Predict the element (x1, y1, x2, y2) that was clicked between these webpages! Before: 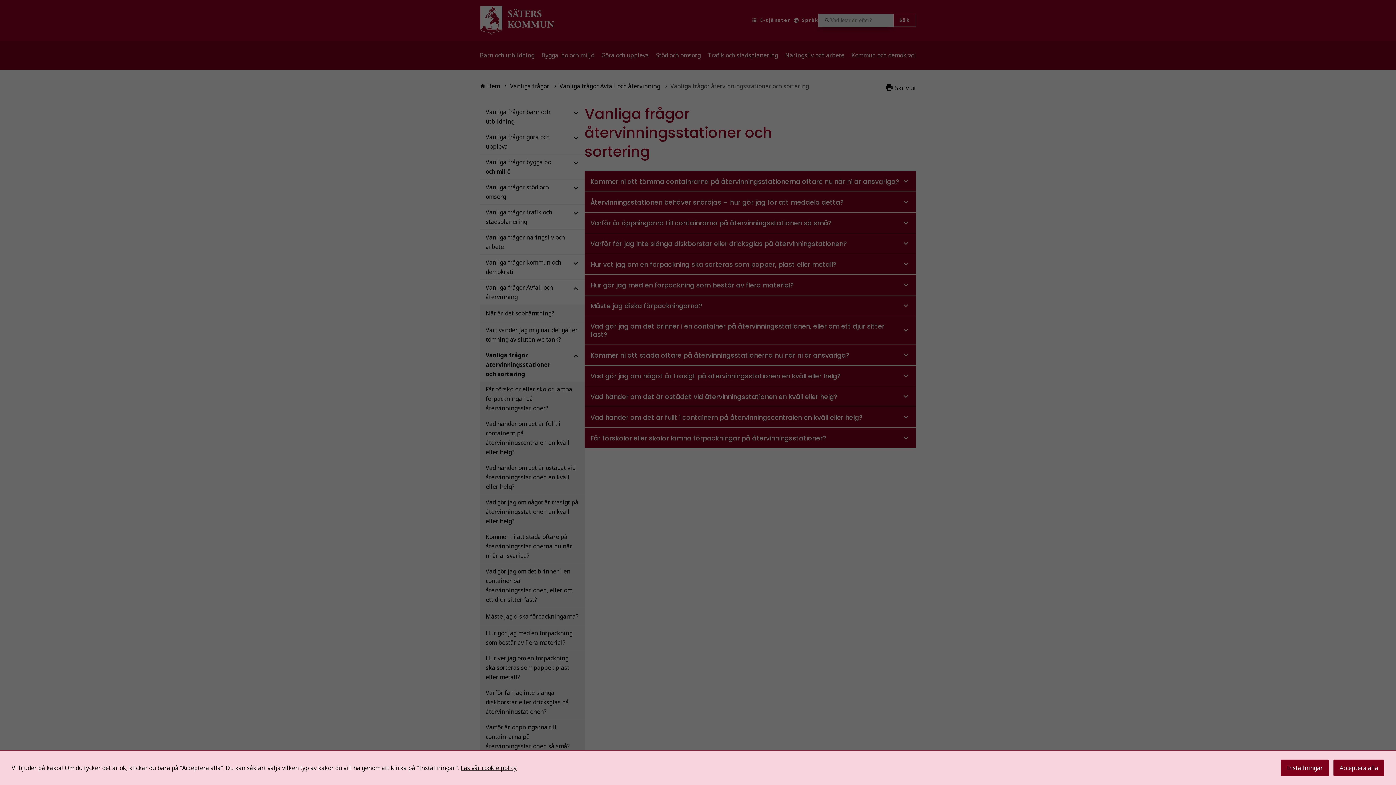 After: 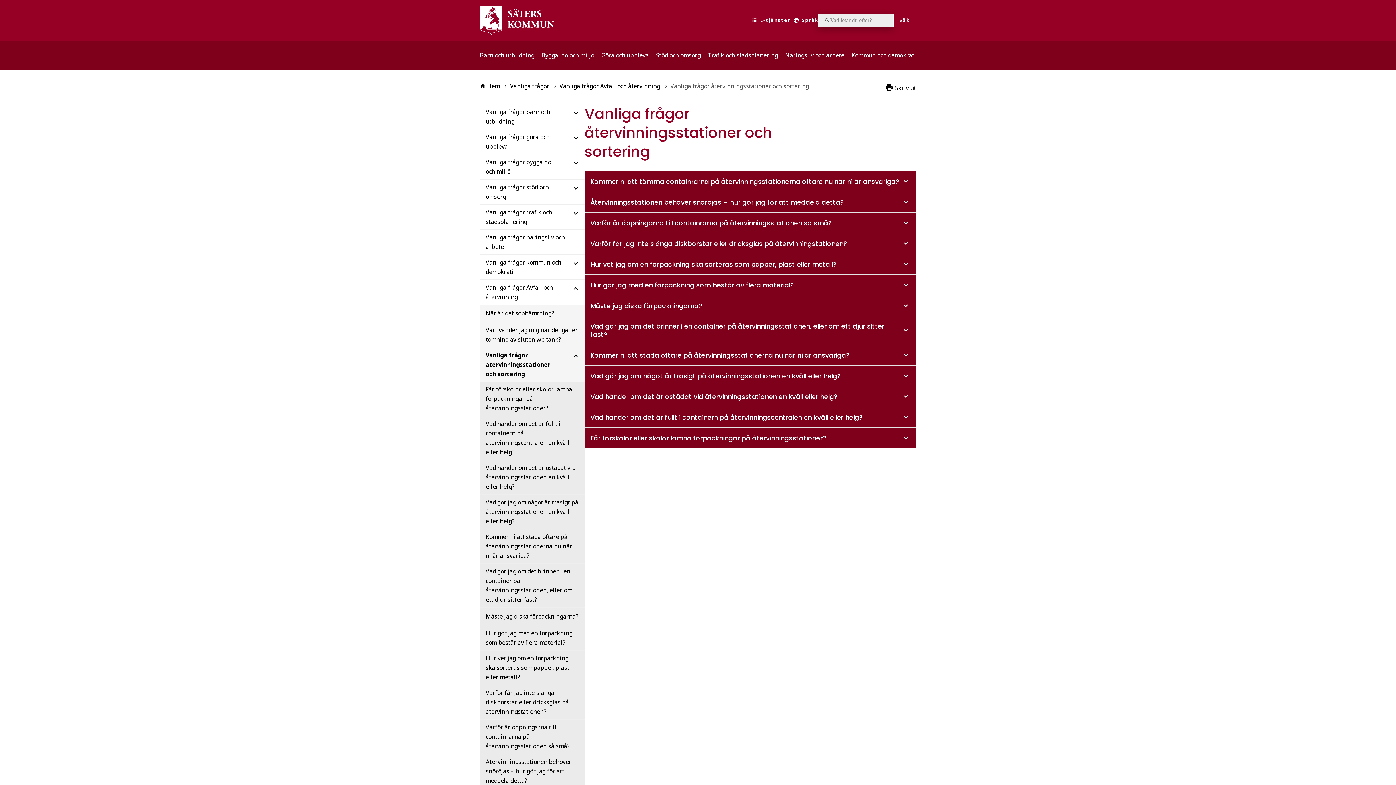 Action: label: Acceptera alla bbox: (1333, 760, 1384, 776)